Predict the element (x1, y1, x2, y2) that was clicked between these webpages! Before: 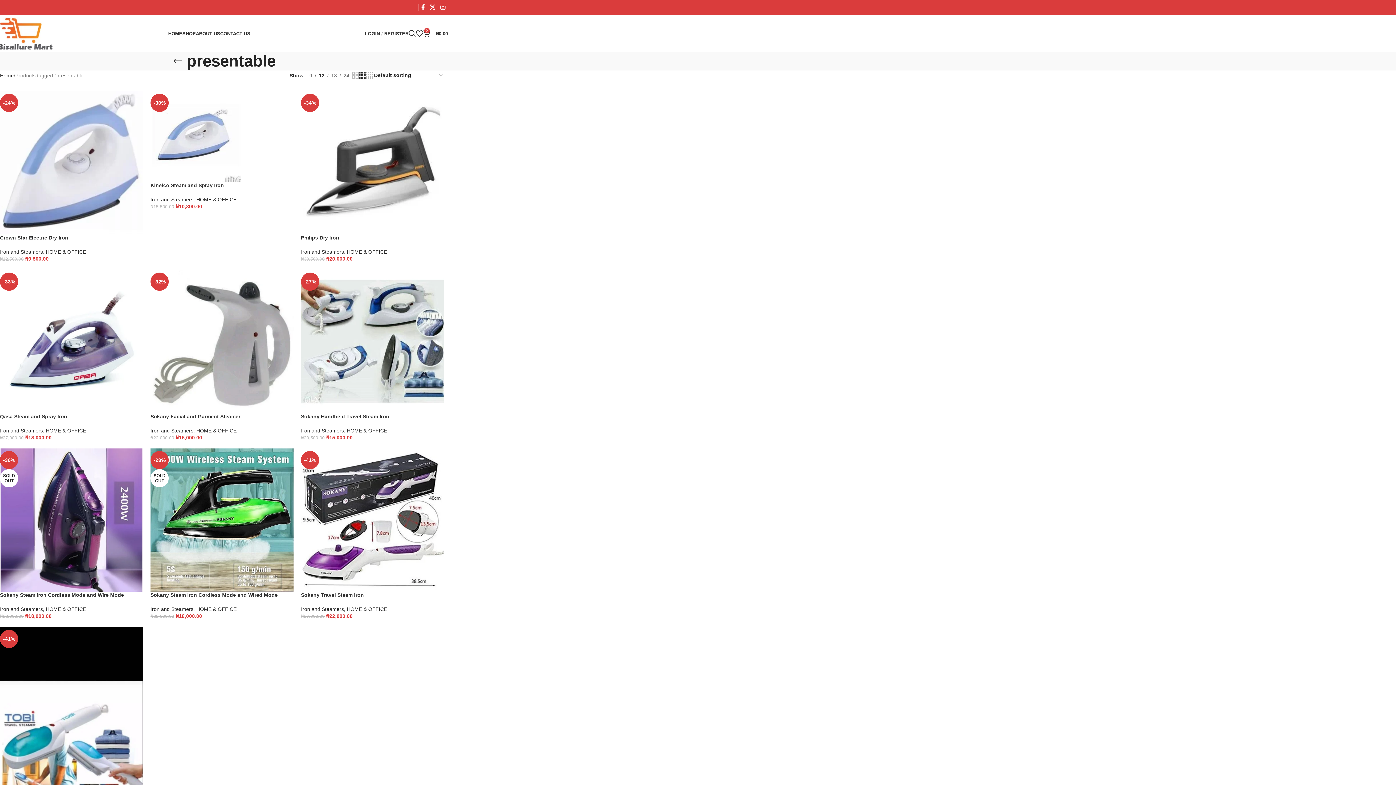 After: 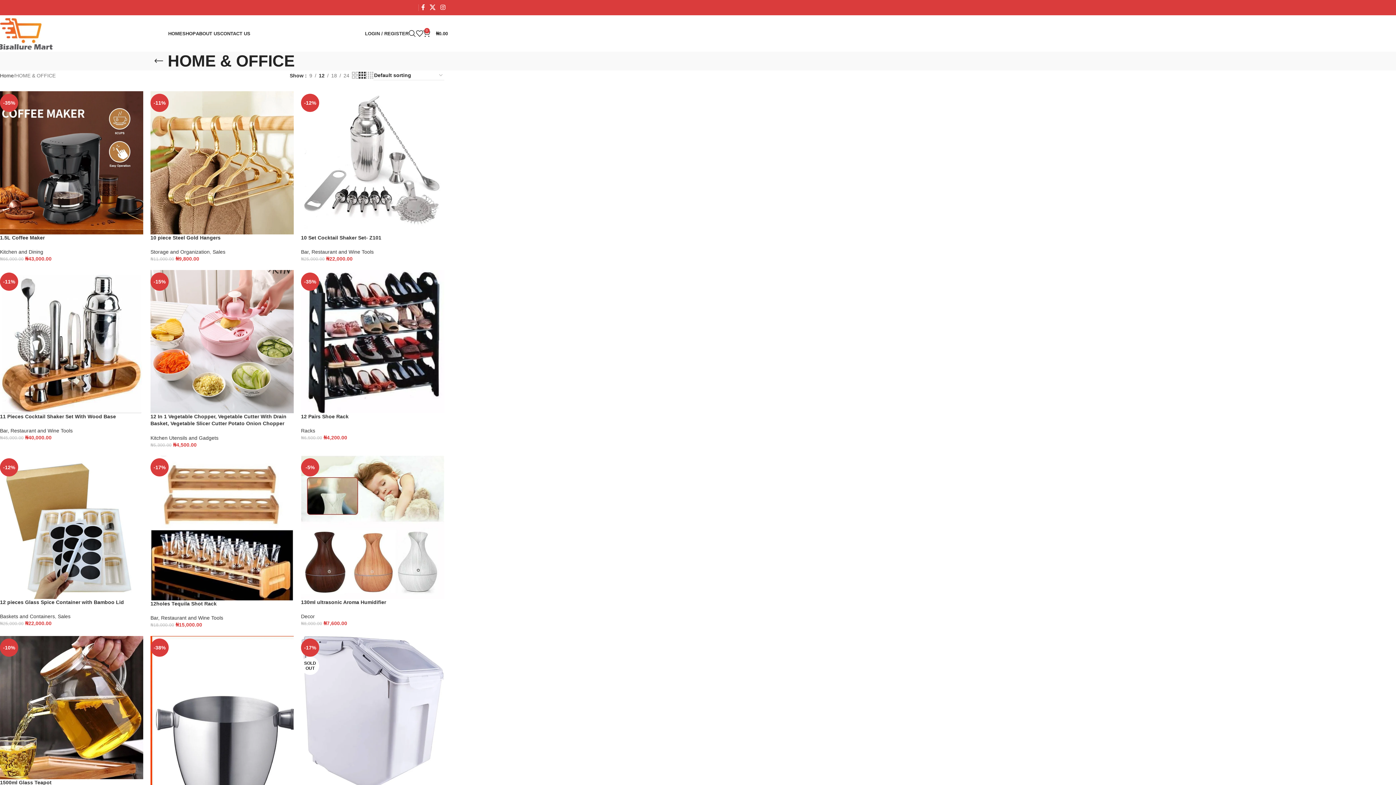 Action: label: HOME & OFFICE bbox: (45, 427, 86, 433)